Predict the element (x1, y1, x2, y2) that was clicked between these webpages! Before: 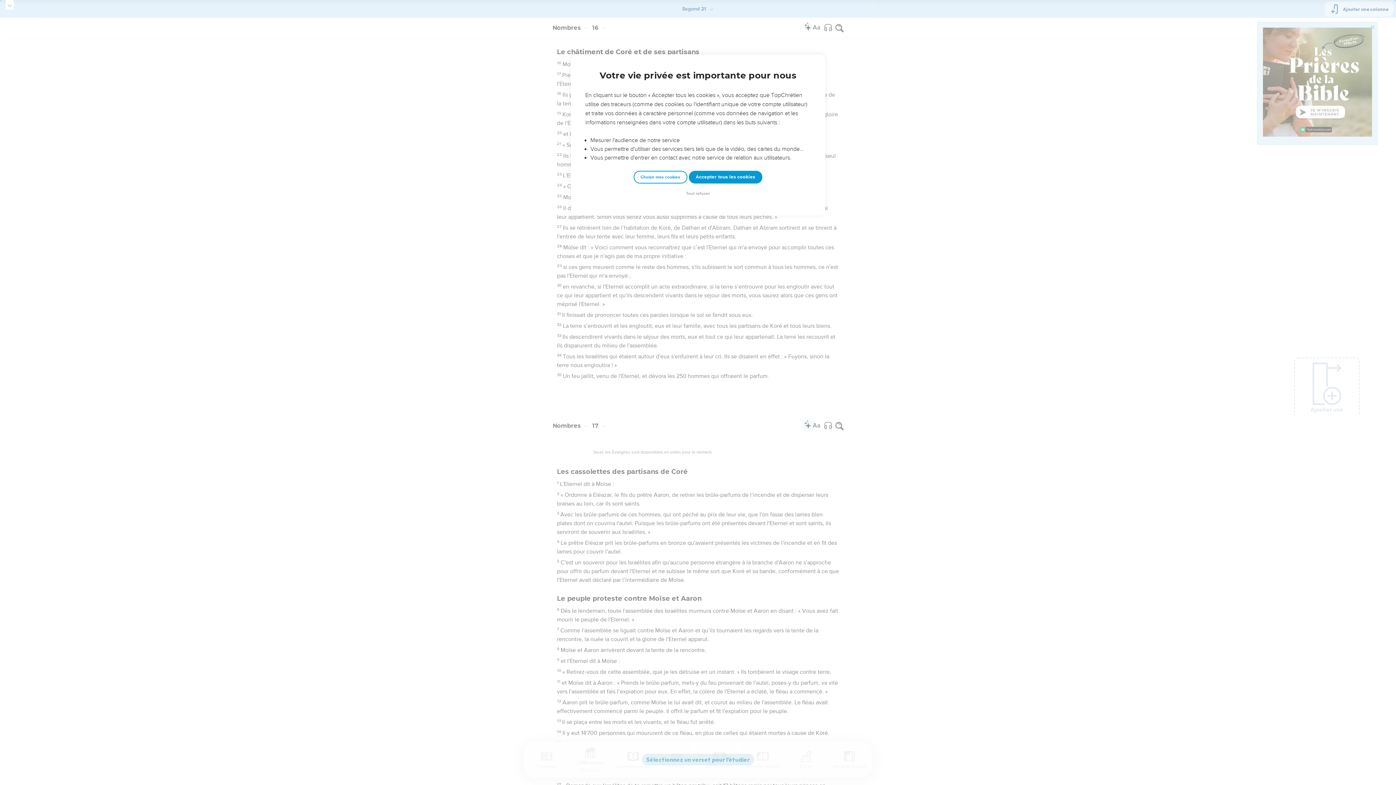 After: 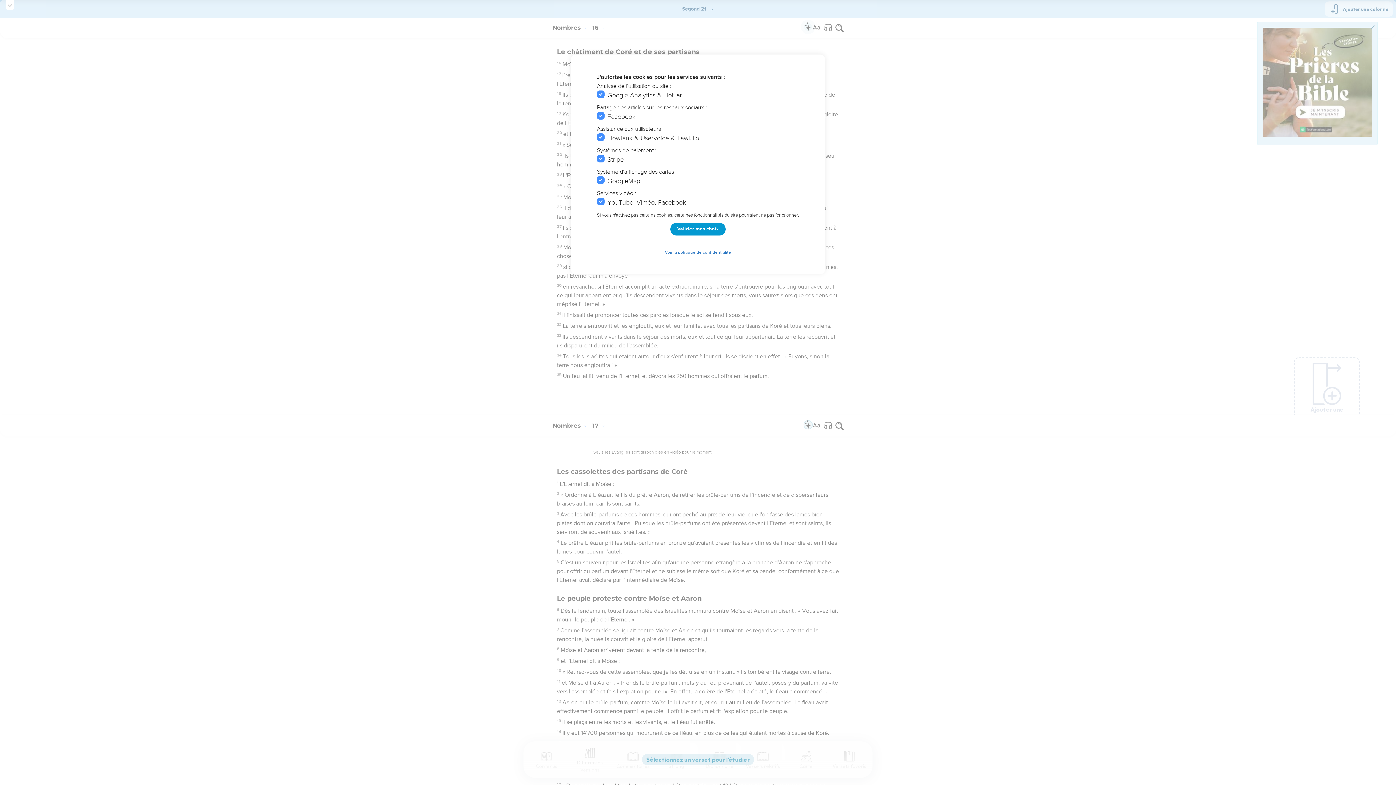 Action: label: Choisir mes cookies bbox: (633, 170, 687, 183)